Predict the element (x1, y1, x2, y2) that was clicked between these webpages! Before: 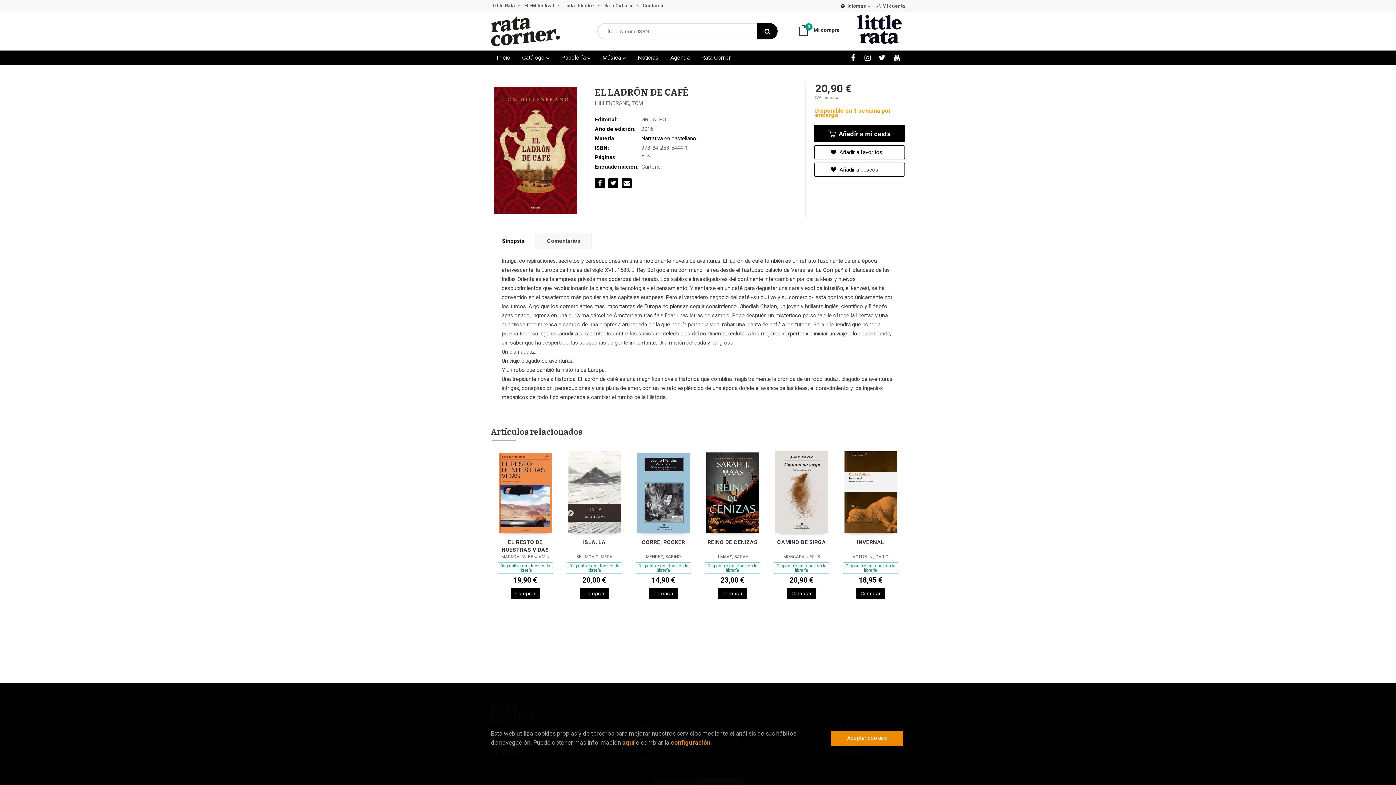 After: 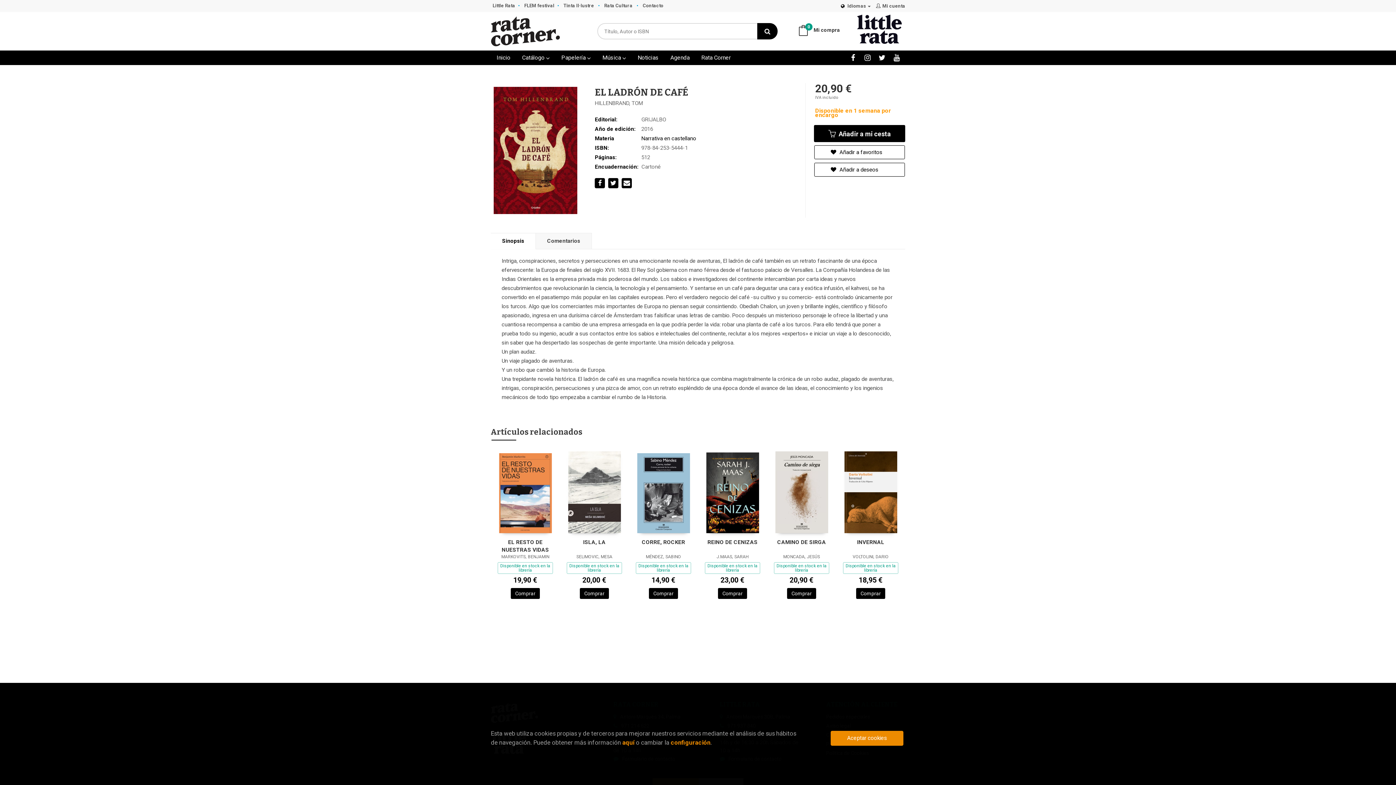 Action: label: Comprar bbox: (856, 588, 885, 599)